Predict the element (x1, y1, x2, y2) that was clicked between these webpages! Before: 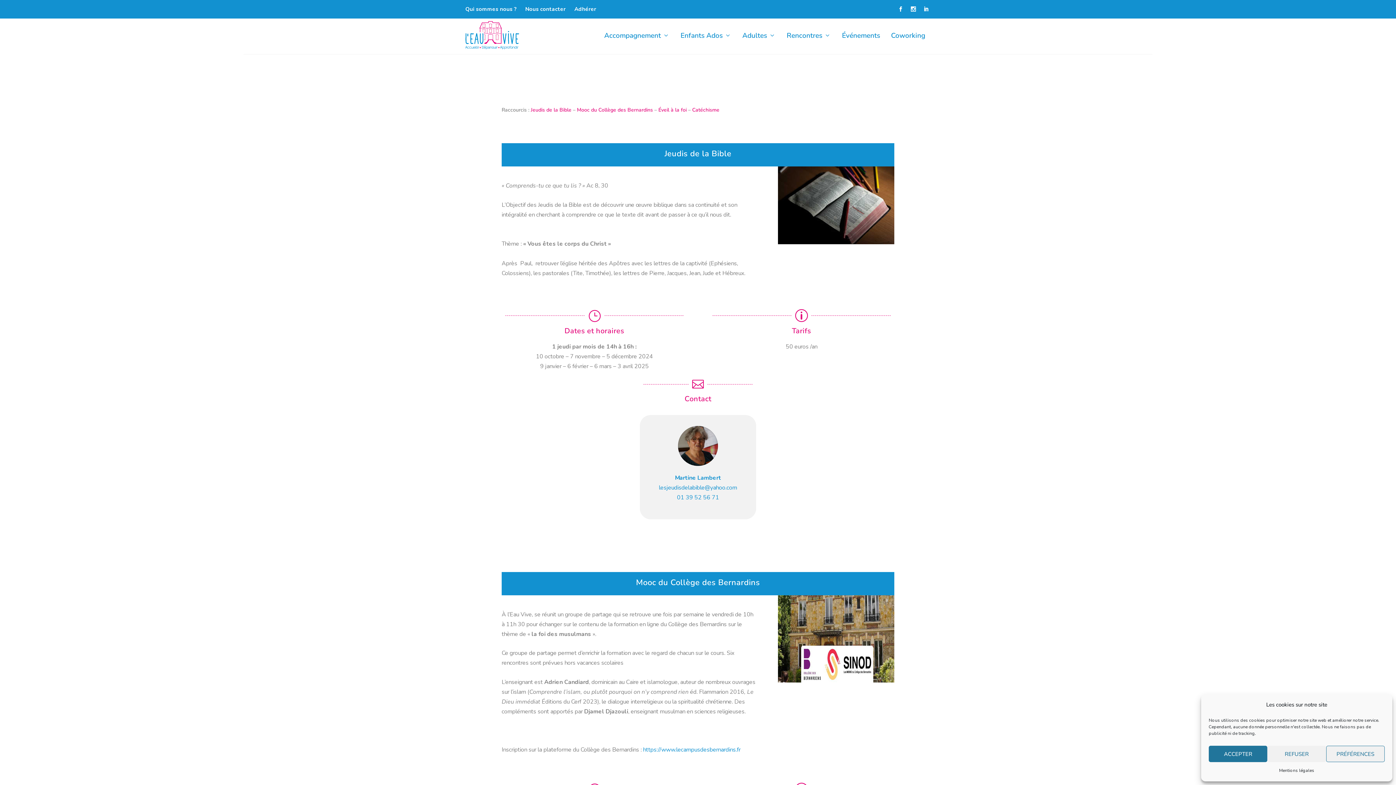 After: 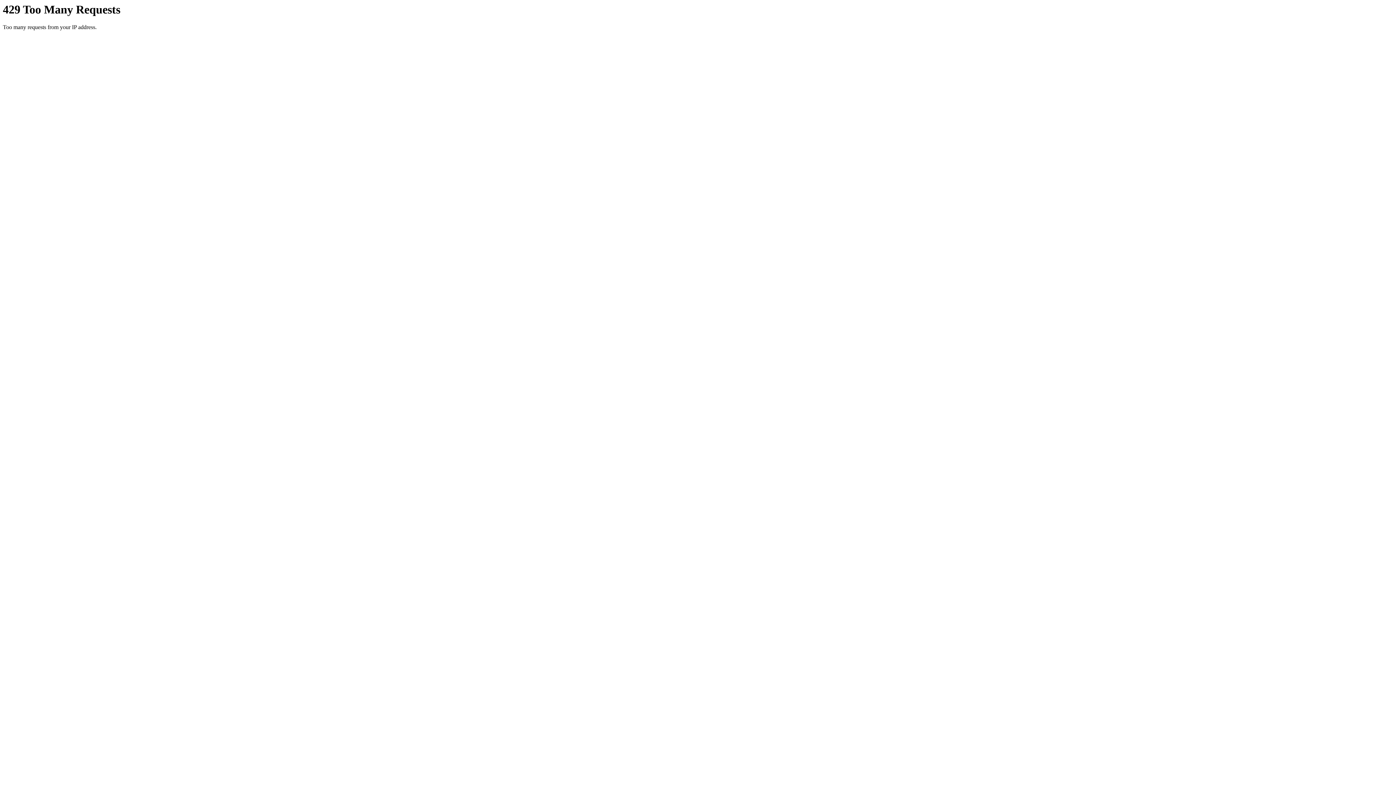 Action: label: Rencontres bbox: (786, 32, 831, 51)